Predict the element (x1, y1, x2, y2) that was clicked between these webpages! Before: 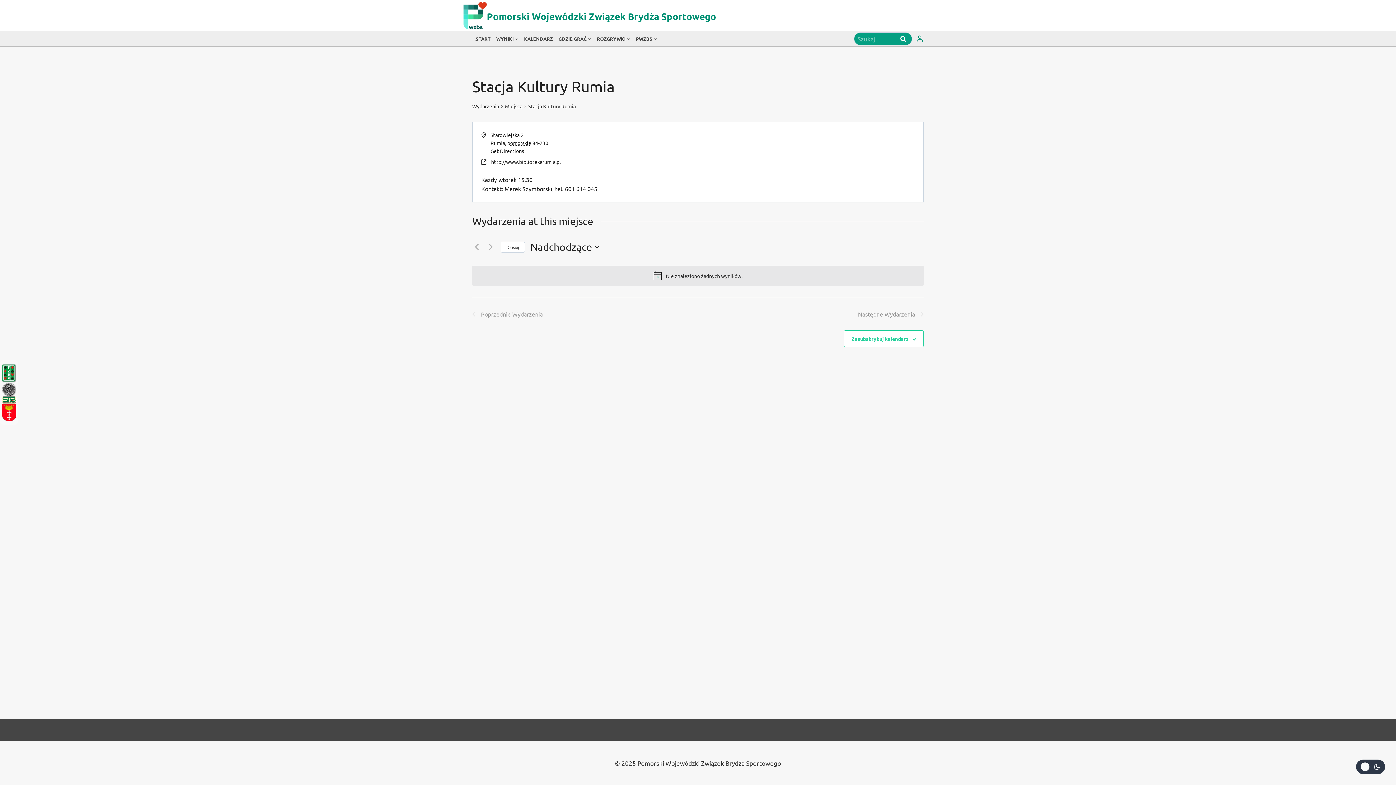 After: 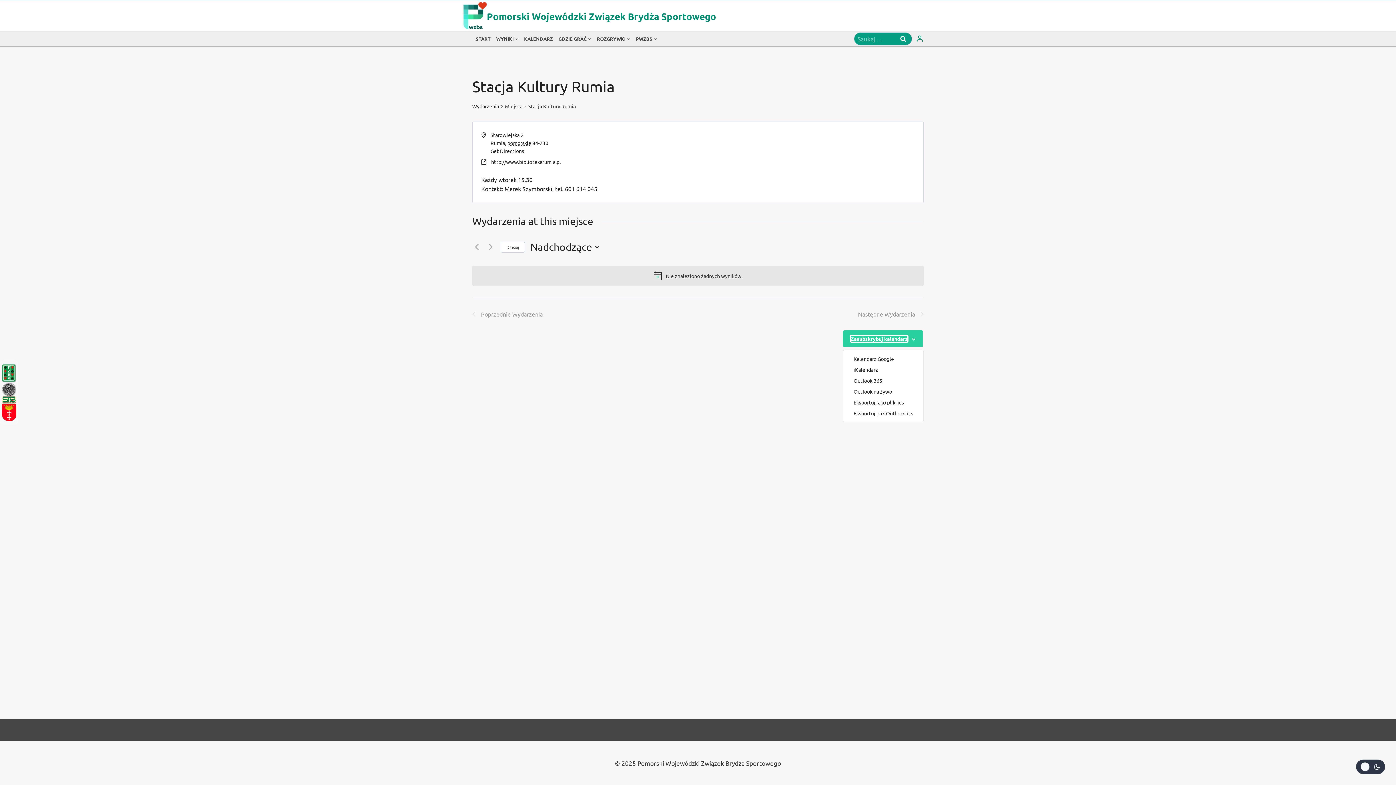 Action: bbox: (851, 335, 908, 342) label: Zasubskrybuj kalendarz